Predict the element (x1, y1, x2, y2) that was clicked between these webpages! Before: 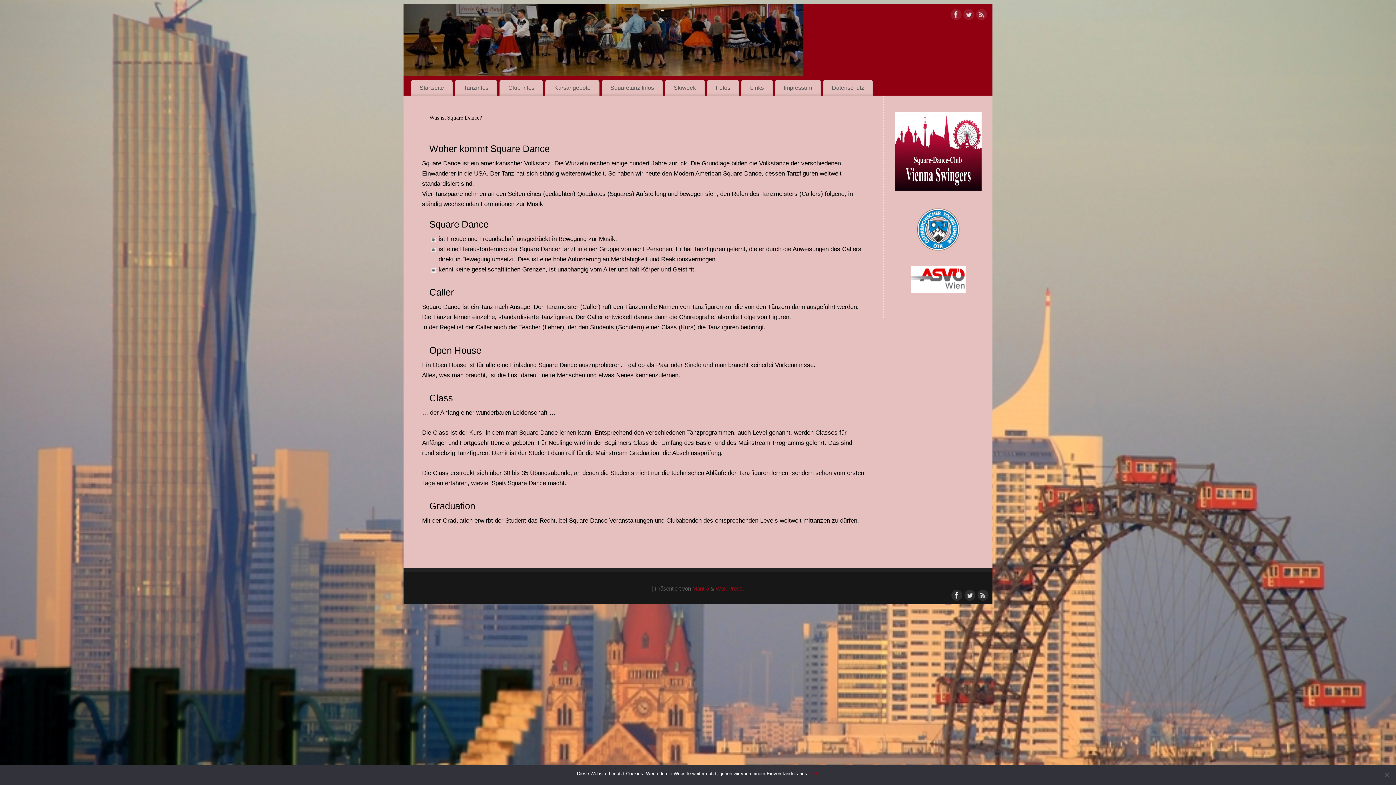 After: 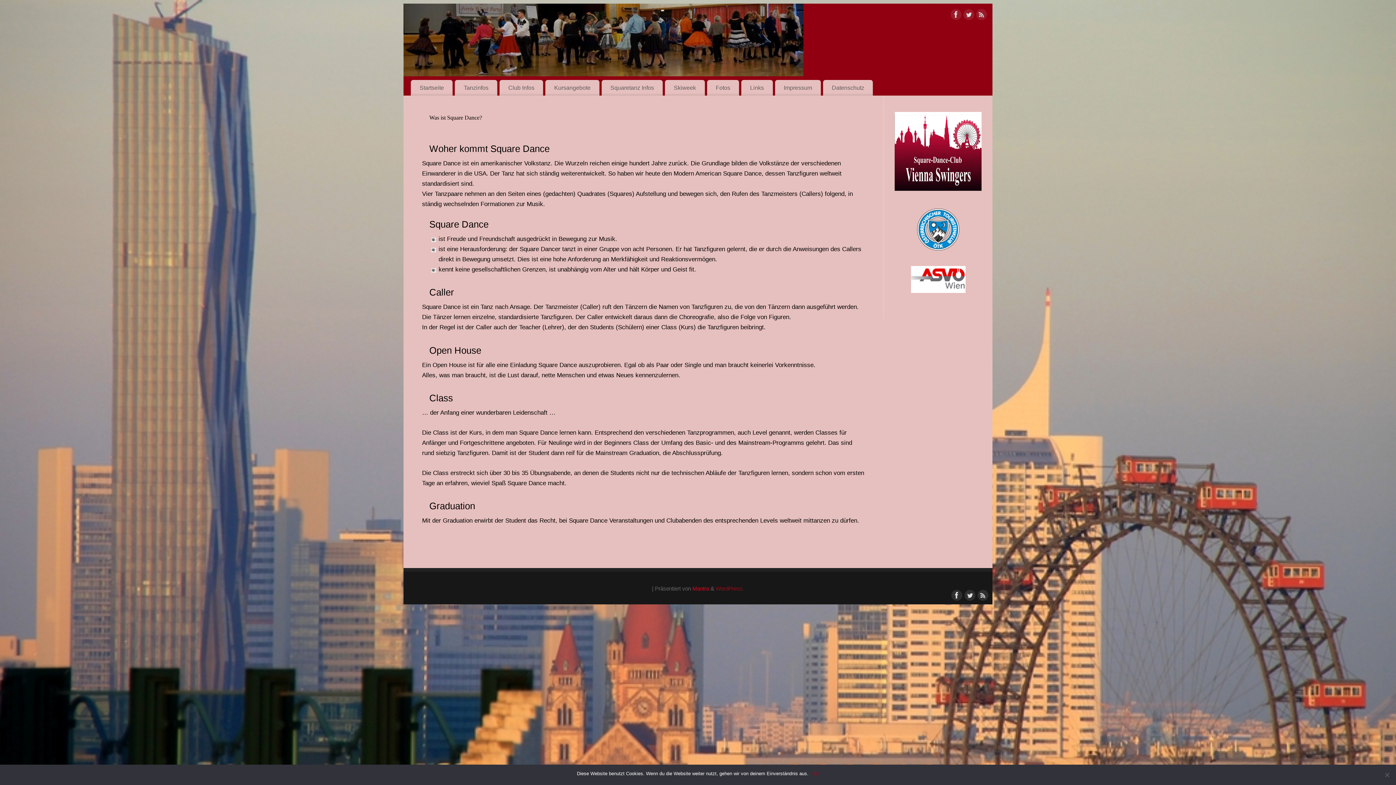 Action: label: Mantra bbox: (692, 585, 709, 592)